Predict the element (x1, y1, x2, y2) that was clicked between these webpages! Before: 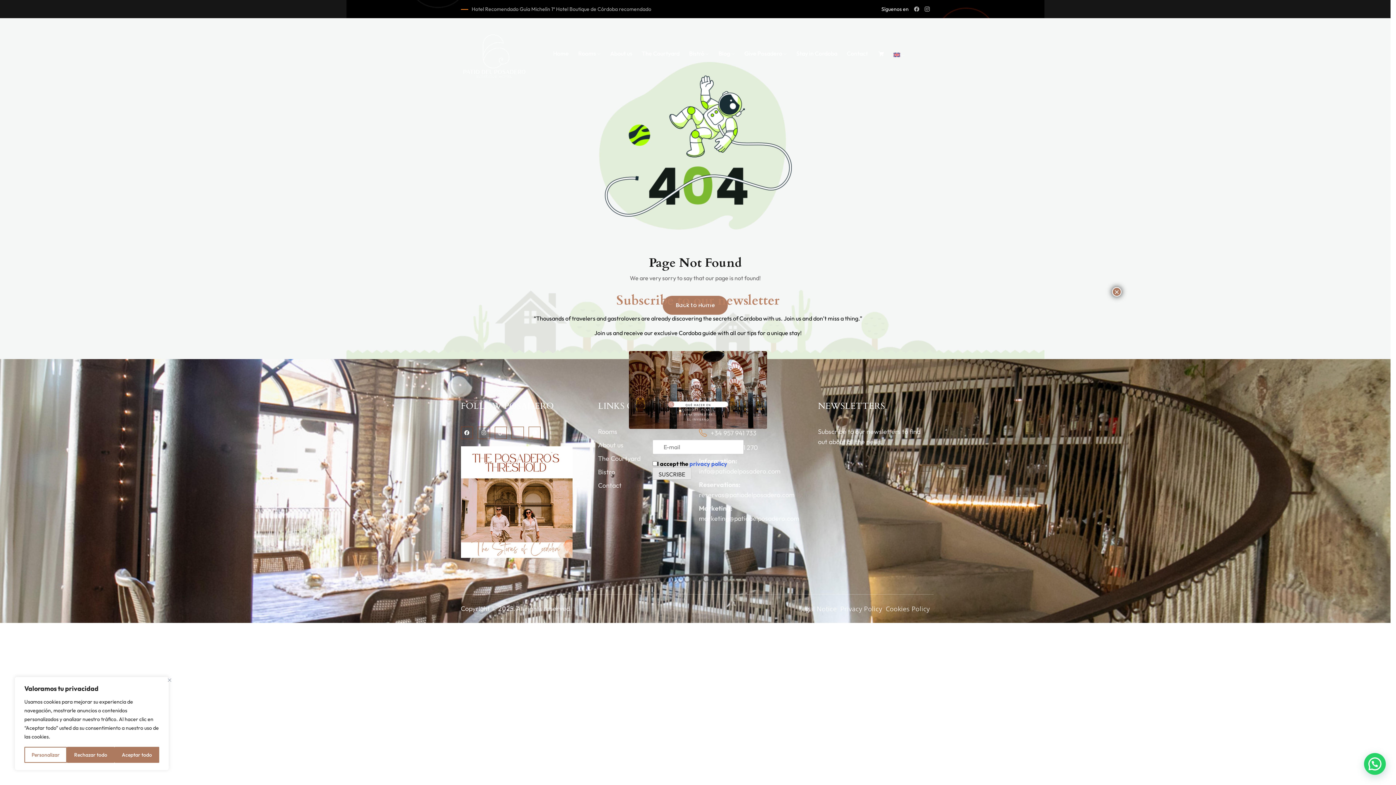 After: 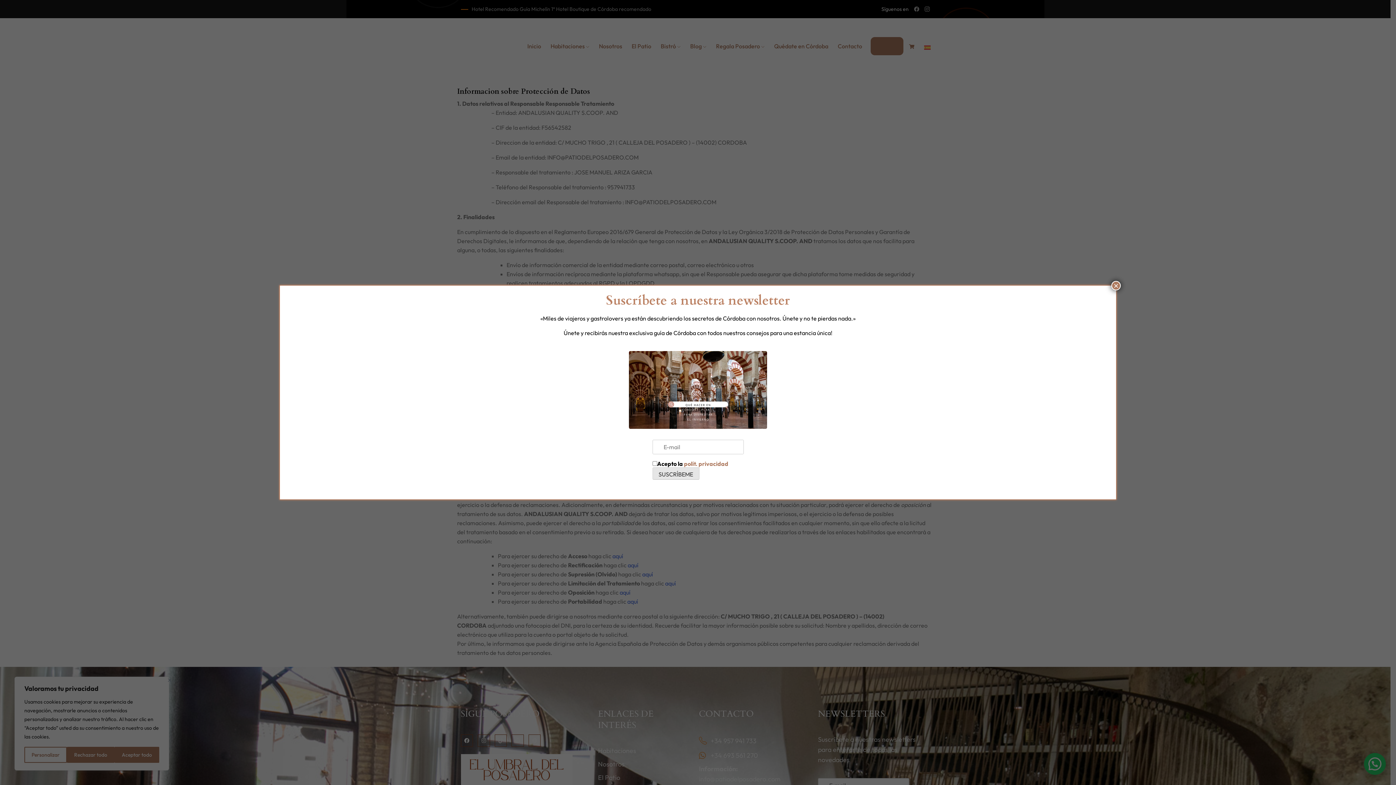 Action: label: privacy policy bbox: (689, 460, 727, 467)